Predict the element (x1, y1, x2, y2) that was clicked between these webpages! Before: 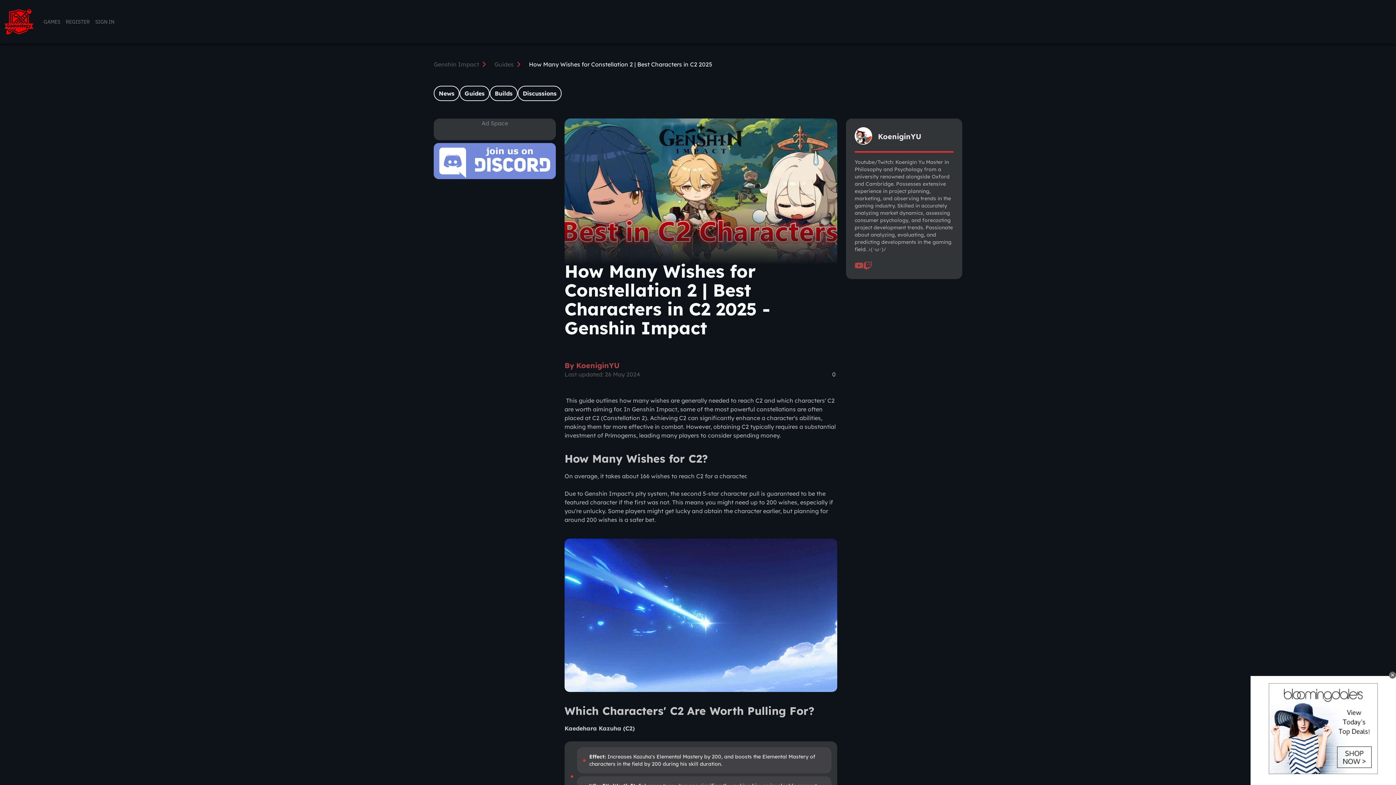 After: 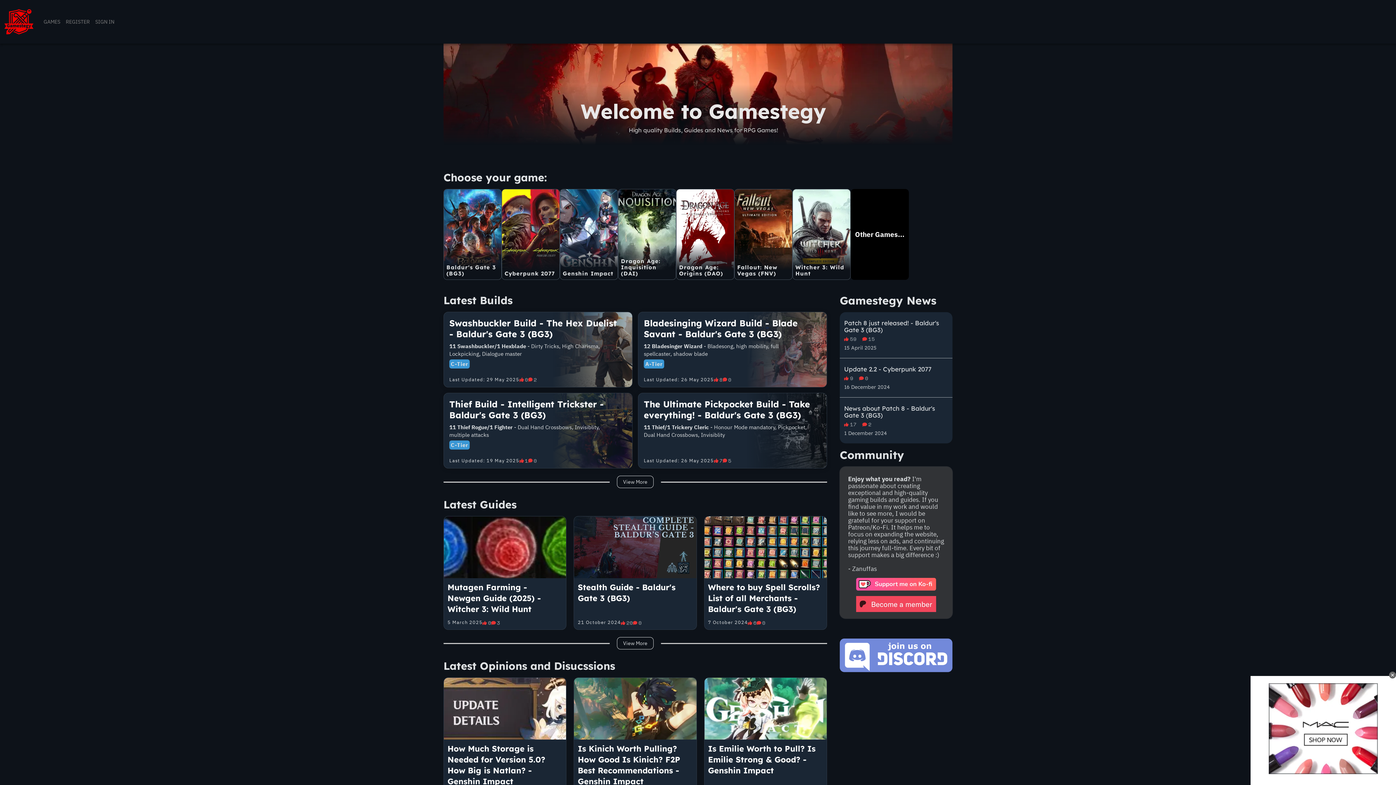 Action: bbox: (0, 0, 43, 43)